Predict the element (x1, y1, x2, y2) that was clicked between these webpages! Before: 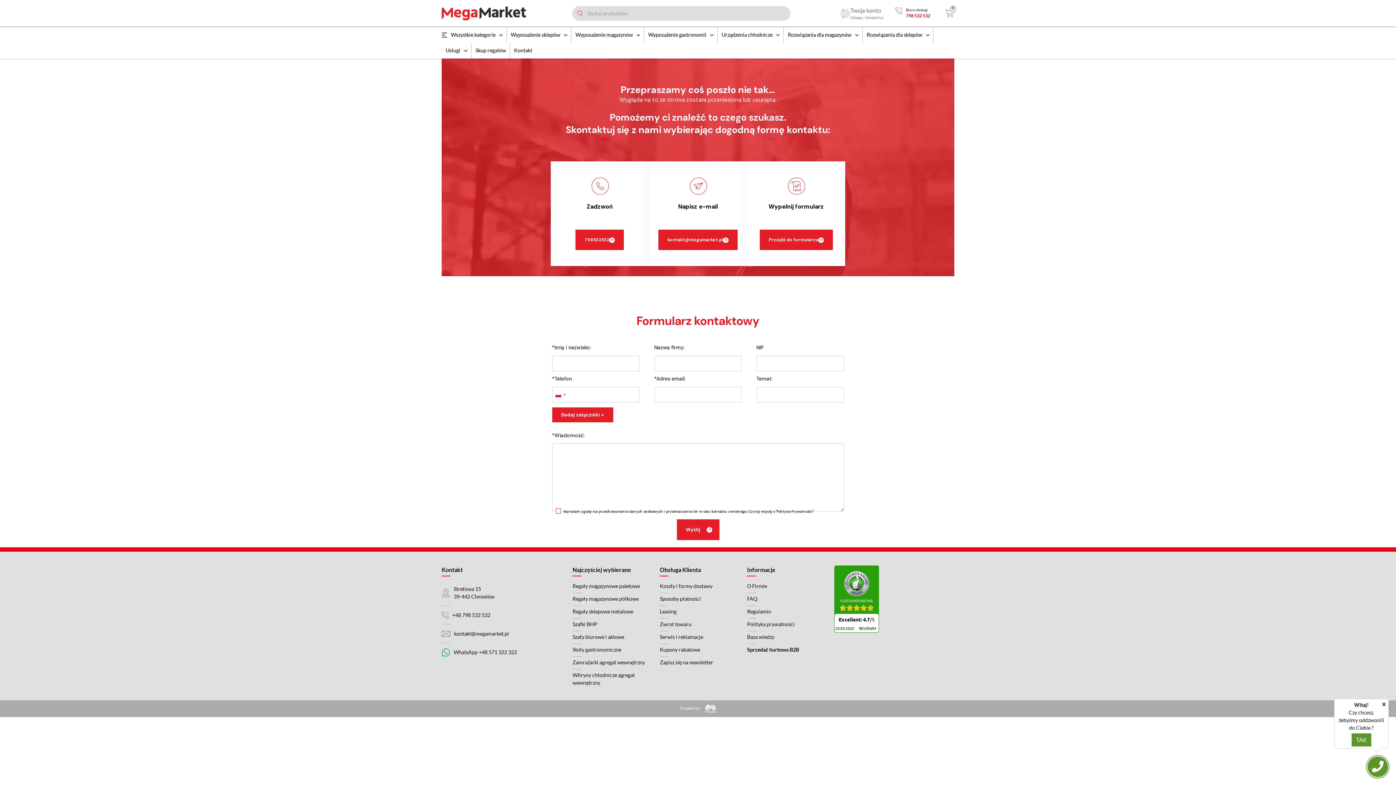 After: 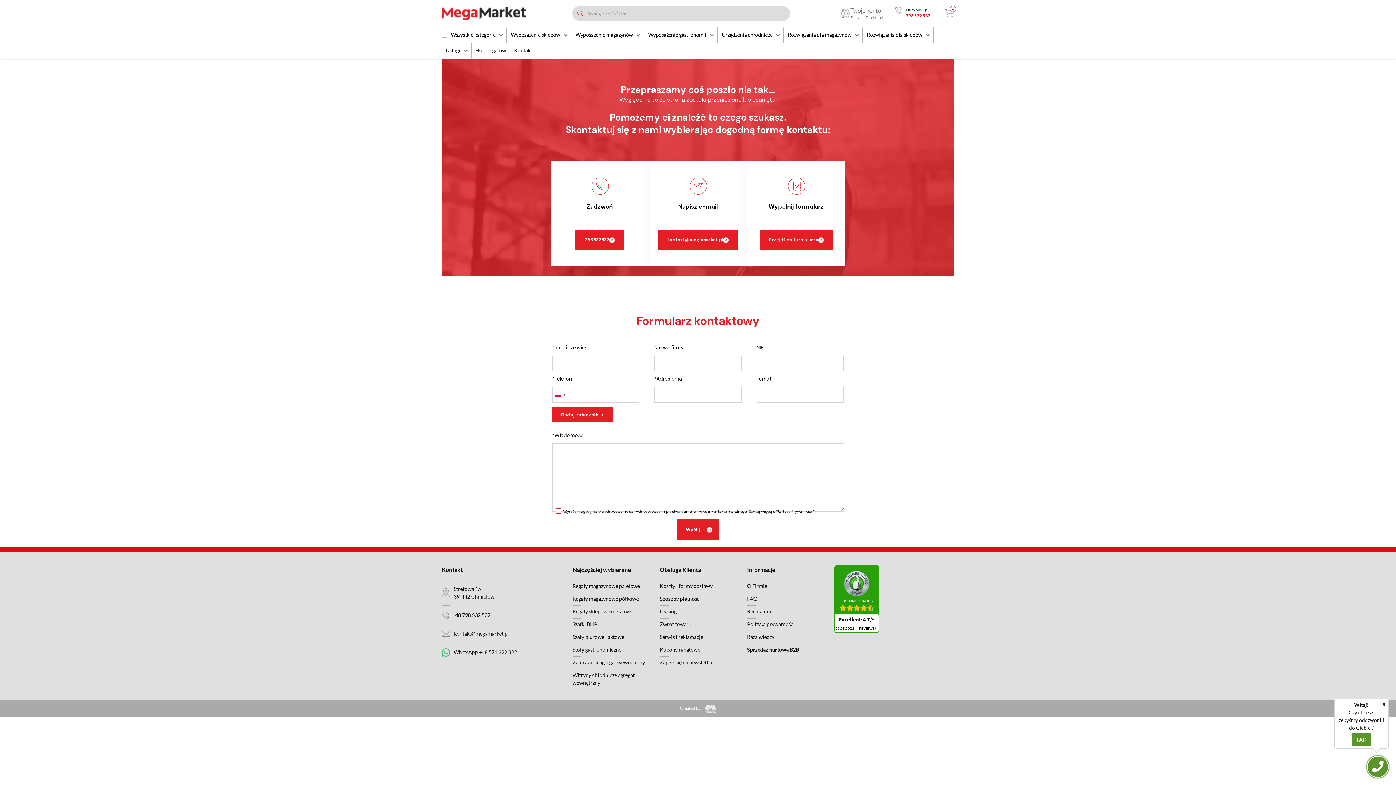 Action: label: WhatsApp +48 571 322 322 bbox: (453, 649, 517, 655)